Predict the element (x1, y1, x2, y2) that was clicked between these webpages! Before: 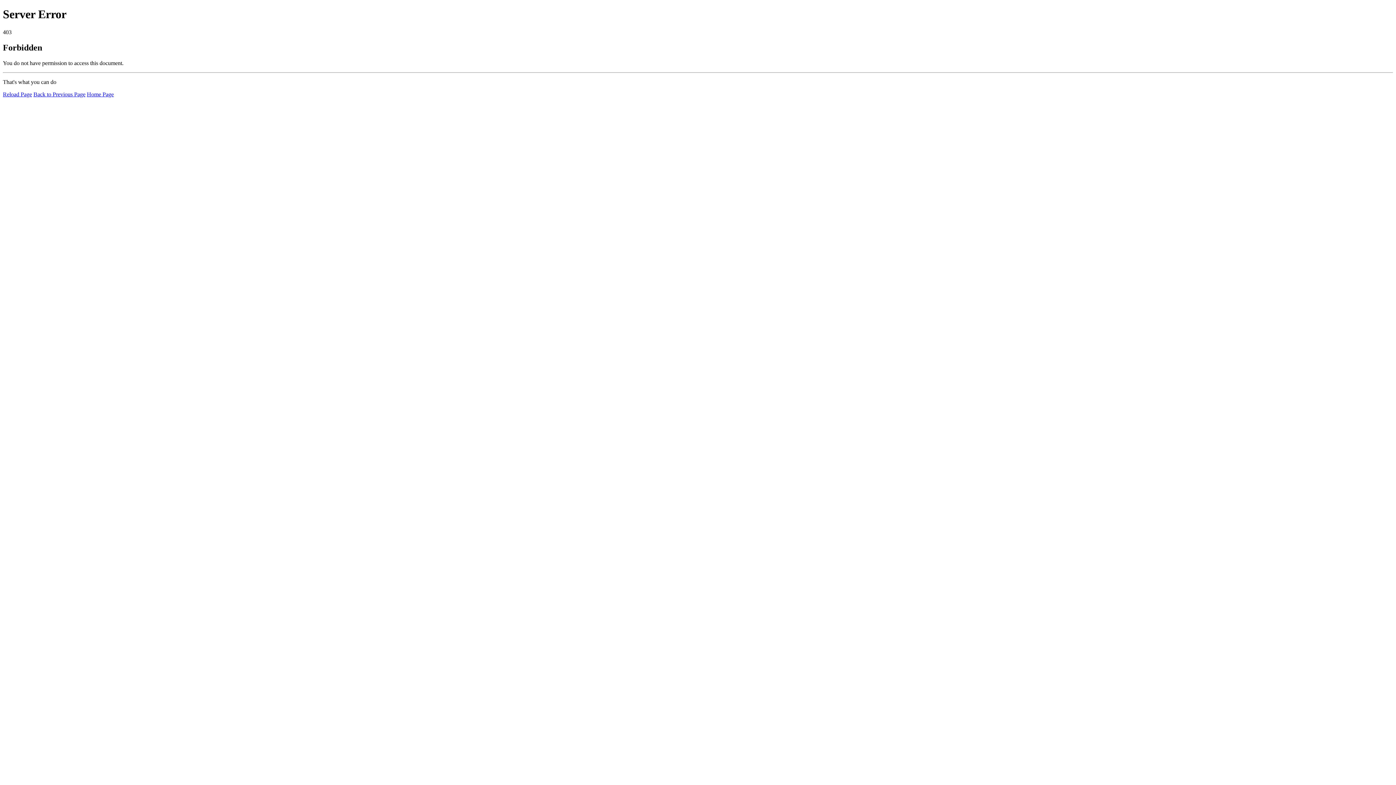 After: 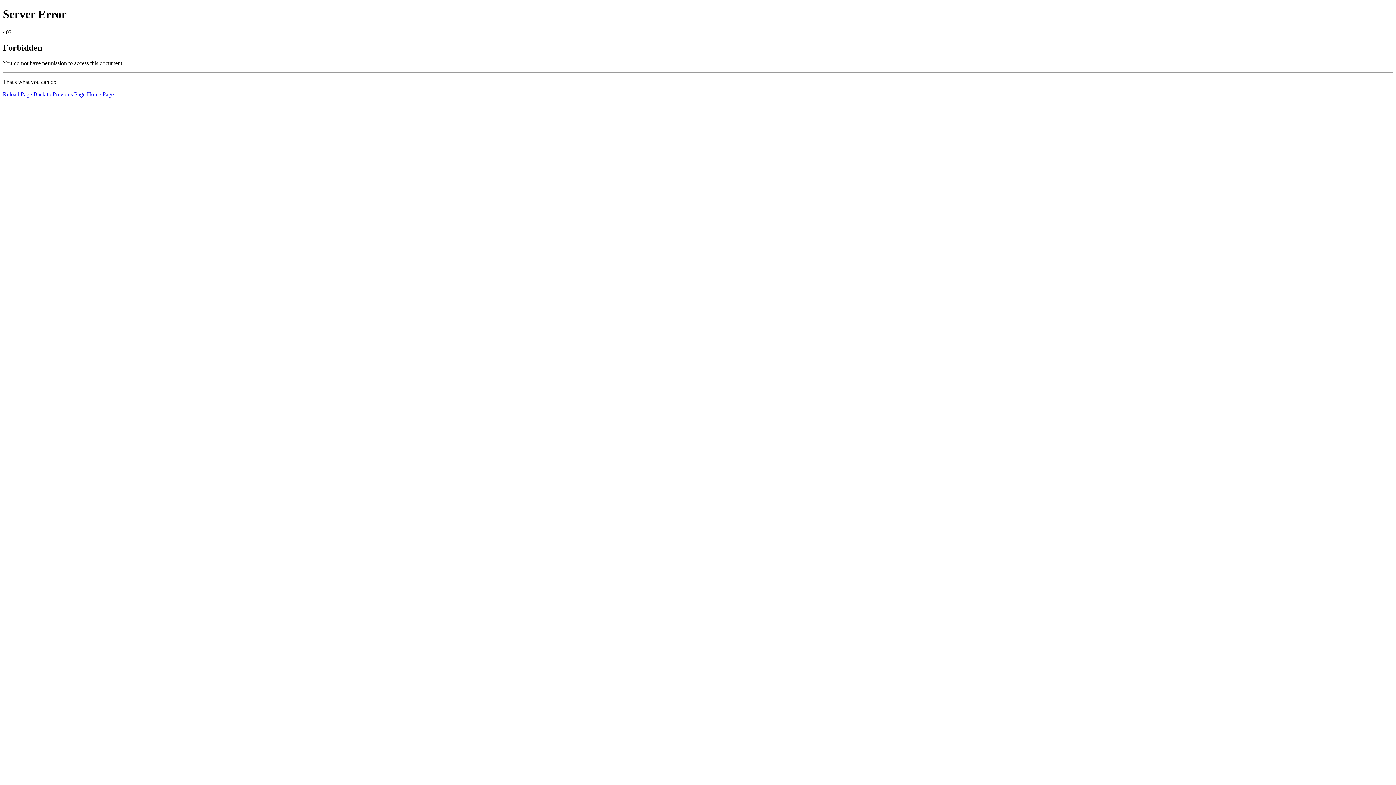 Action: bbox: (2, 91, 32, 97) label: Reload Page